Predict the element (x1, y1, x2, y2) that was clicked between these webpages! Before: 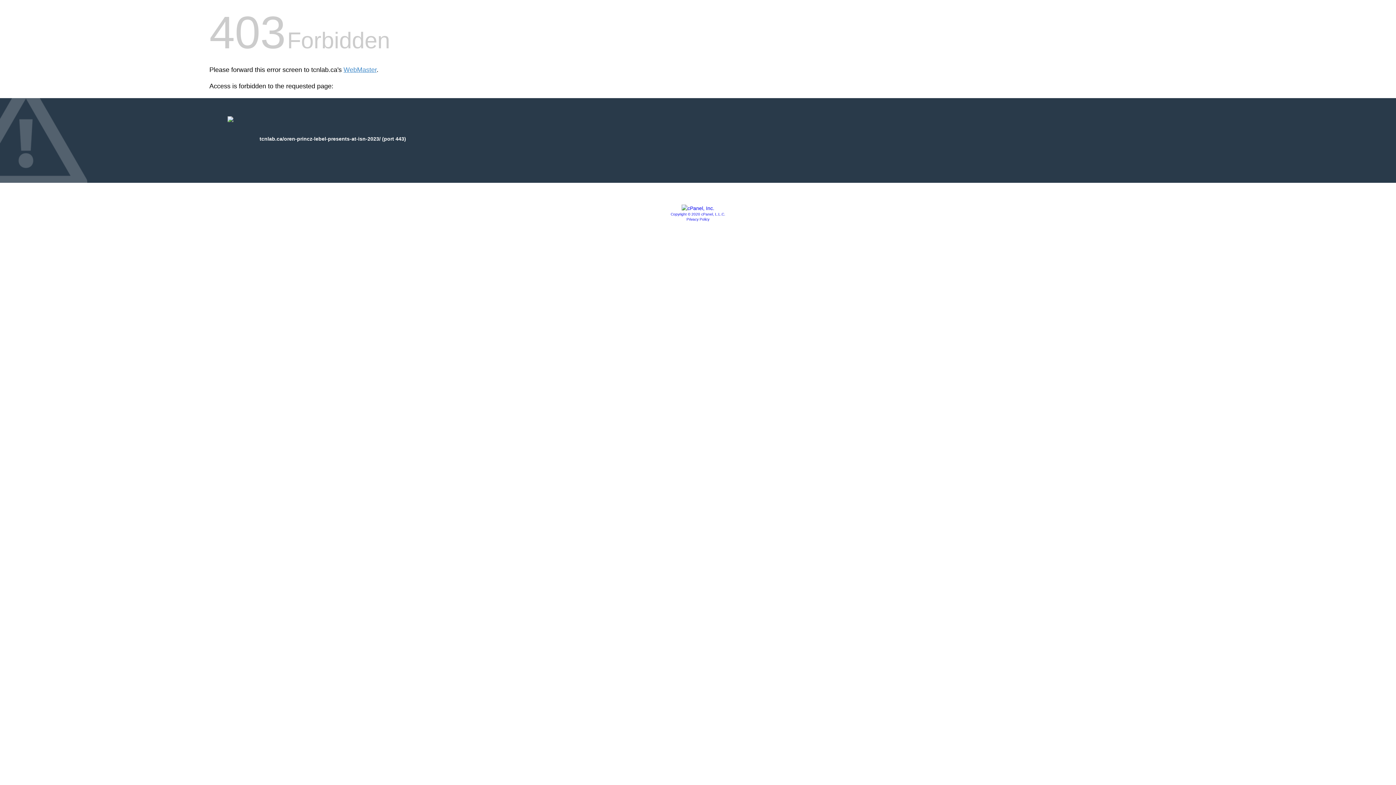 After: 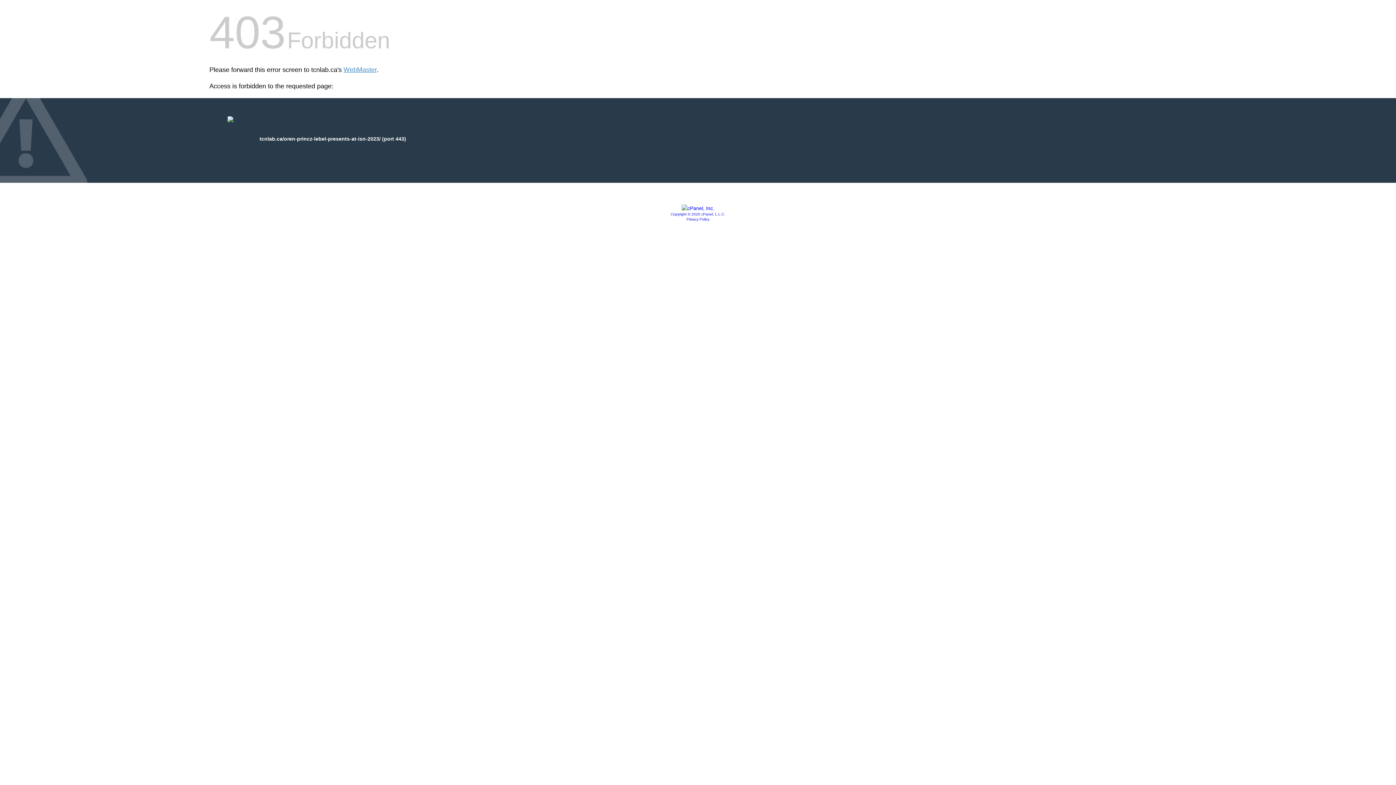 Action: bbox: (681, 205, 714, 211)